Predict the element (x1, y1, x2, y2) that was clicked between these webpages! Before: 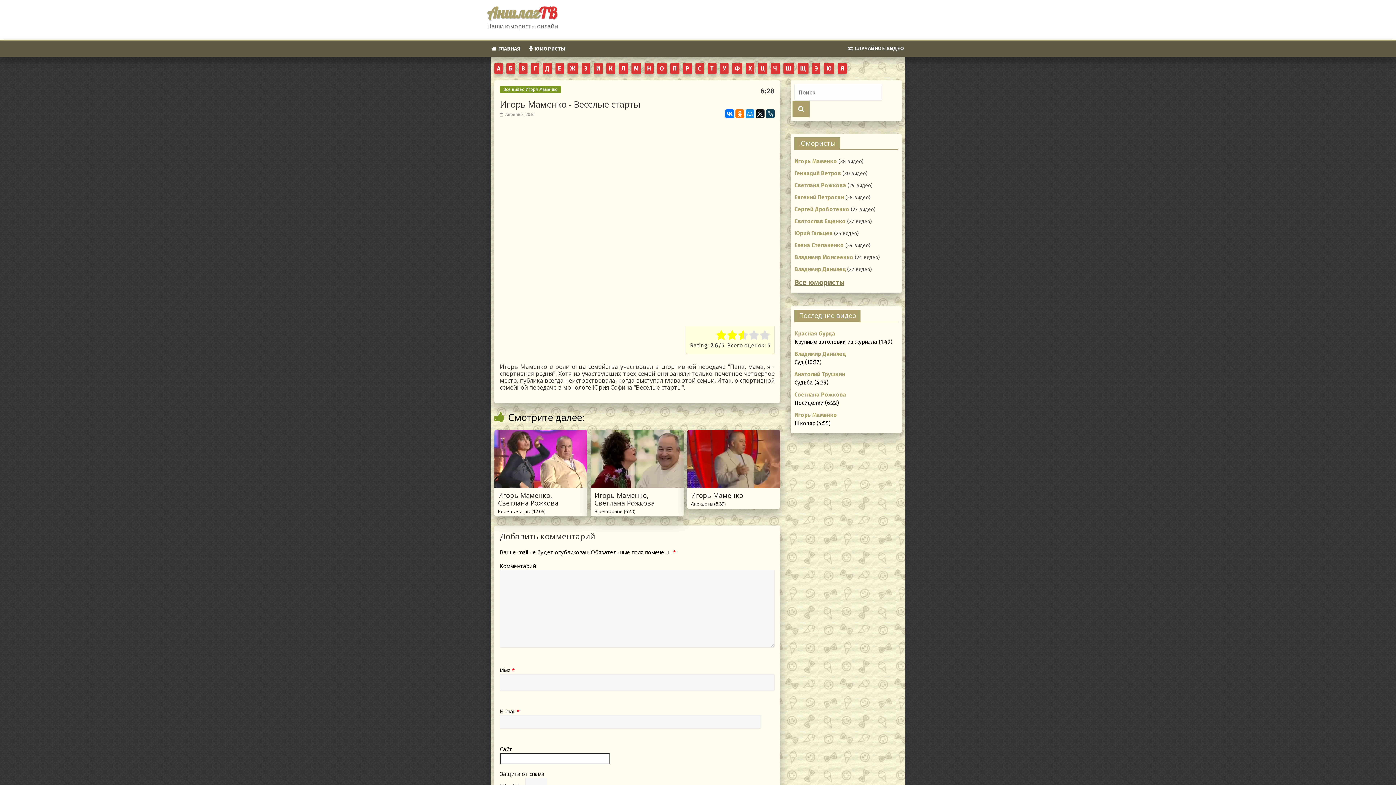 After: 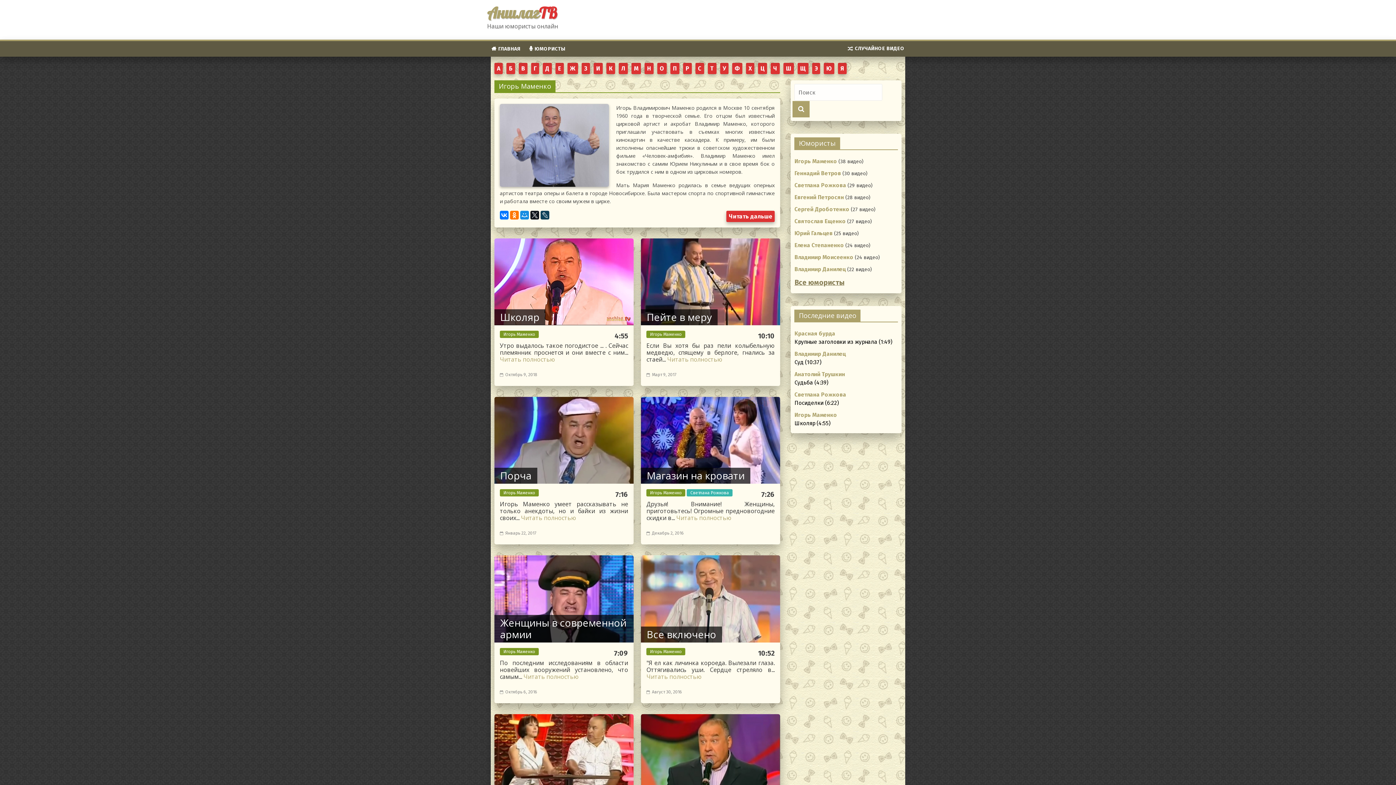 Action: label: Игорь Маменко bbox: (794, 158, 837, 164)